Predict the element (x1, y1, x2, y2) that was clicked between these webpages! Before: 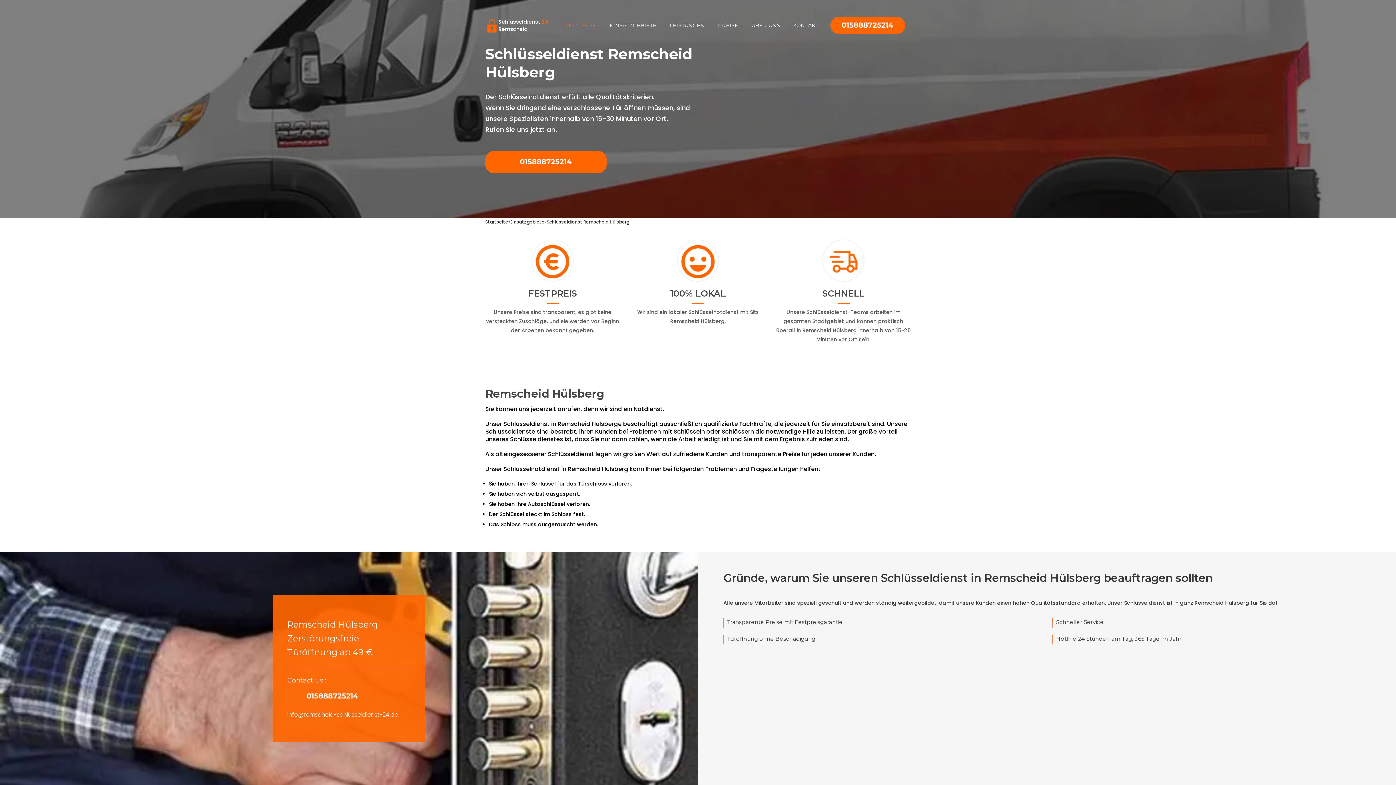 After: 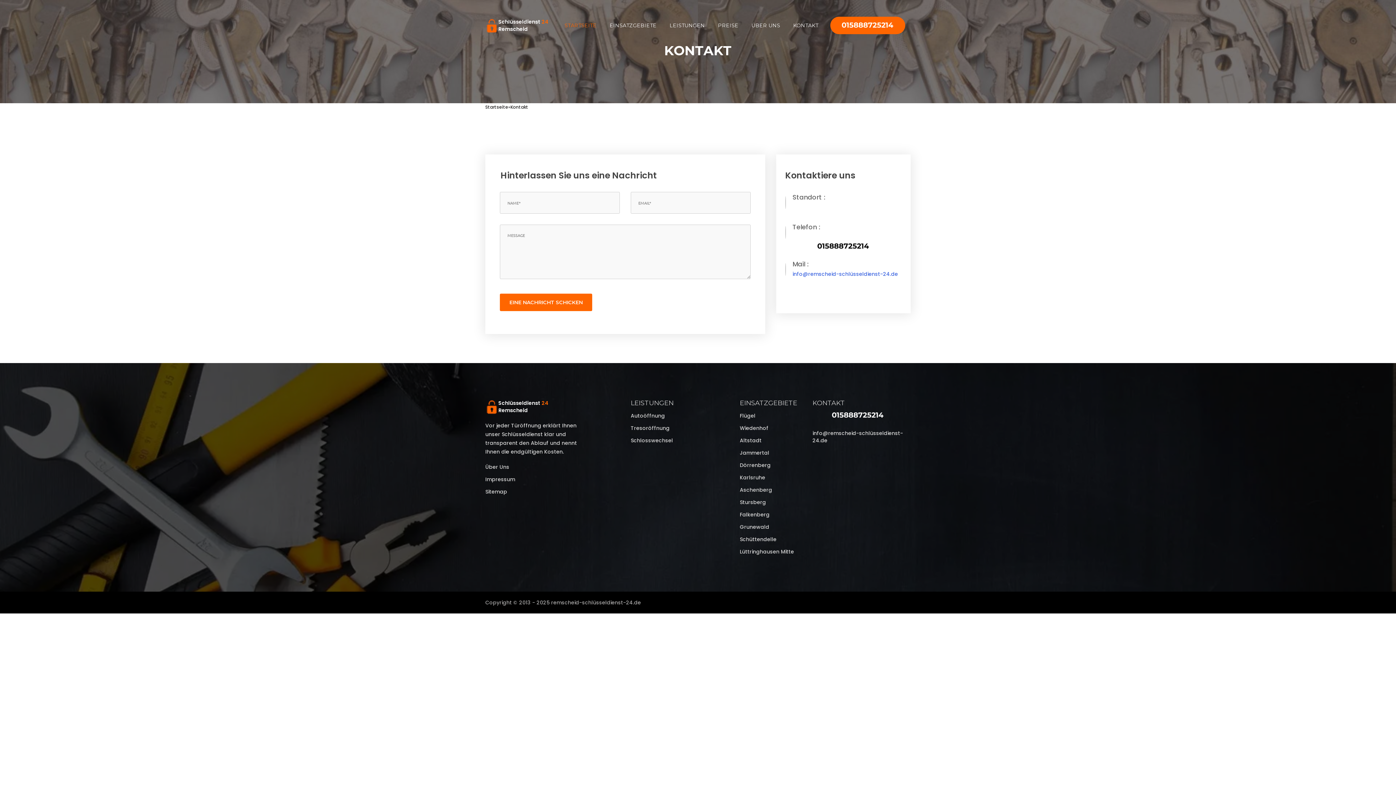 Action: label: KONTAKT bbox: (786, 5, 825, 45)